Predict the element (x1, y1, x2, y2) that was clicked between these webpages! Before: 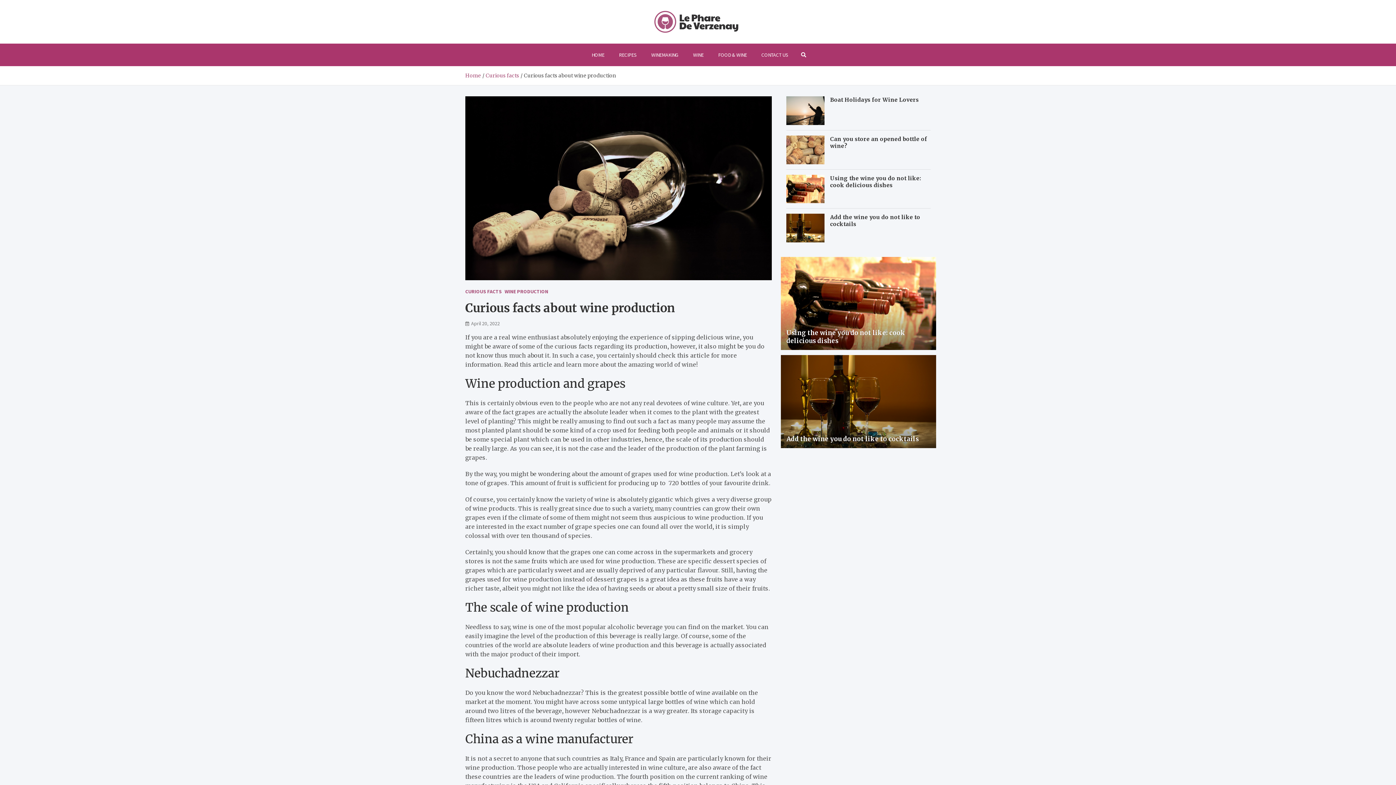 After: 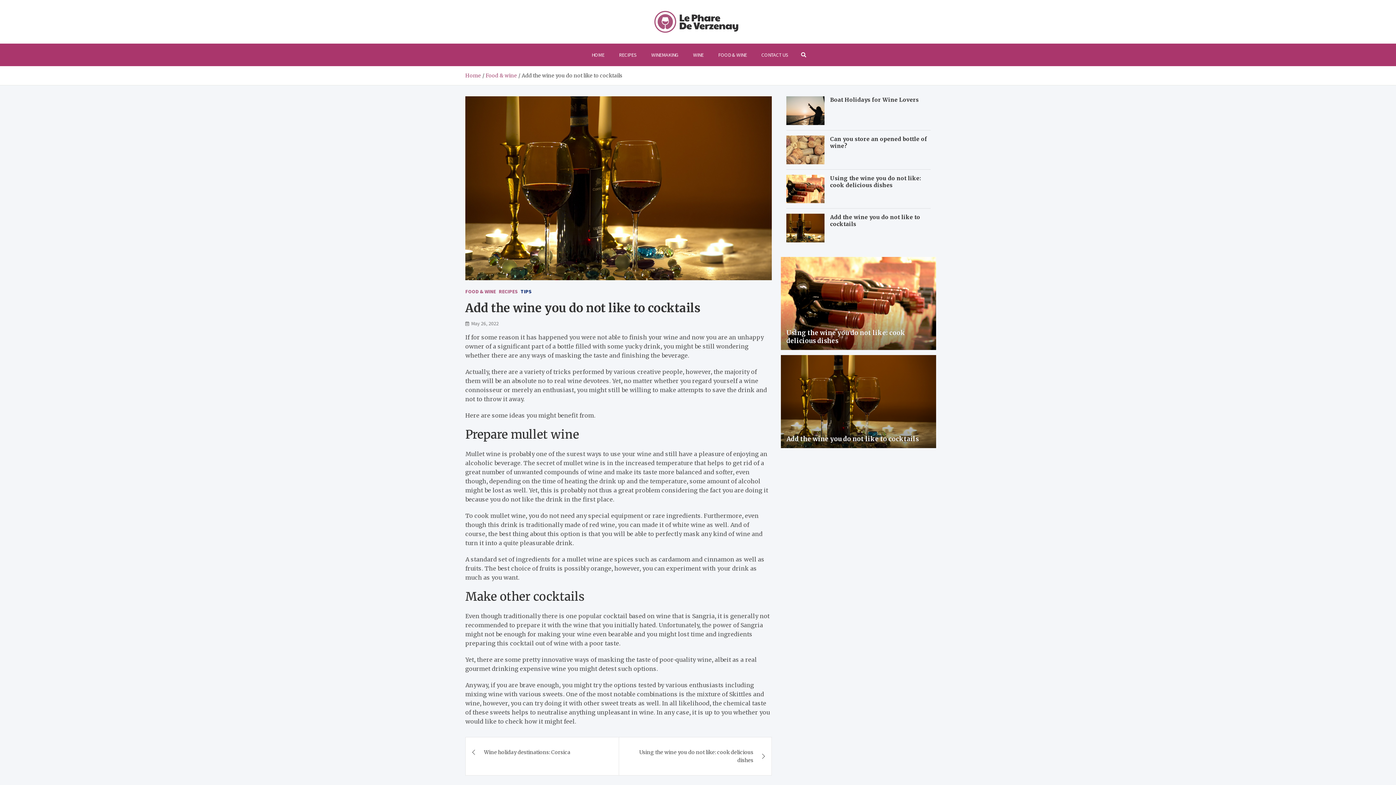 Action: bbox: (781, 355, 936, 448)